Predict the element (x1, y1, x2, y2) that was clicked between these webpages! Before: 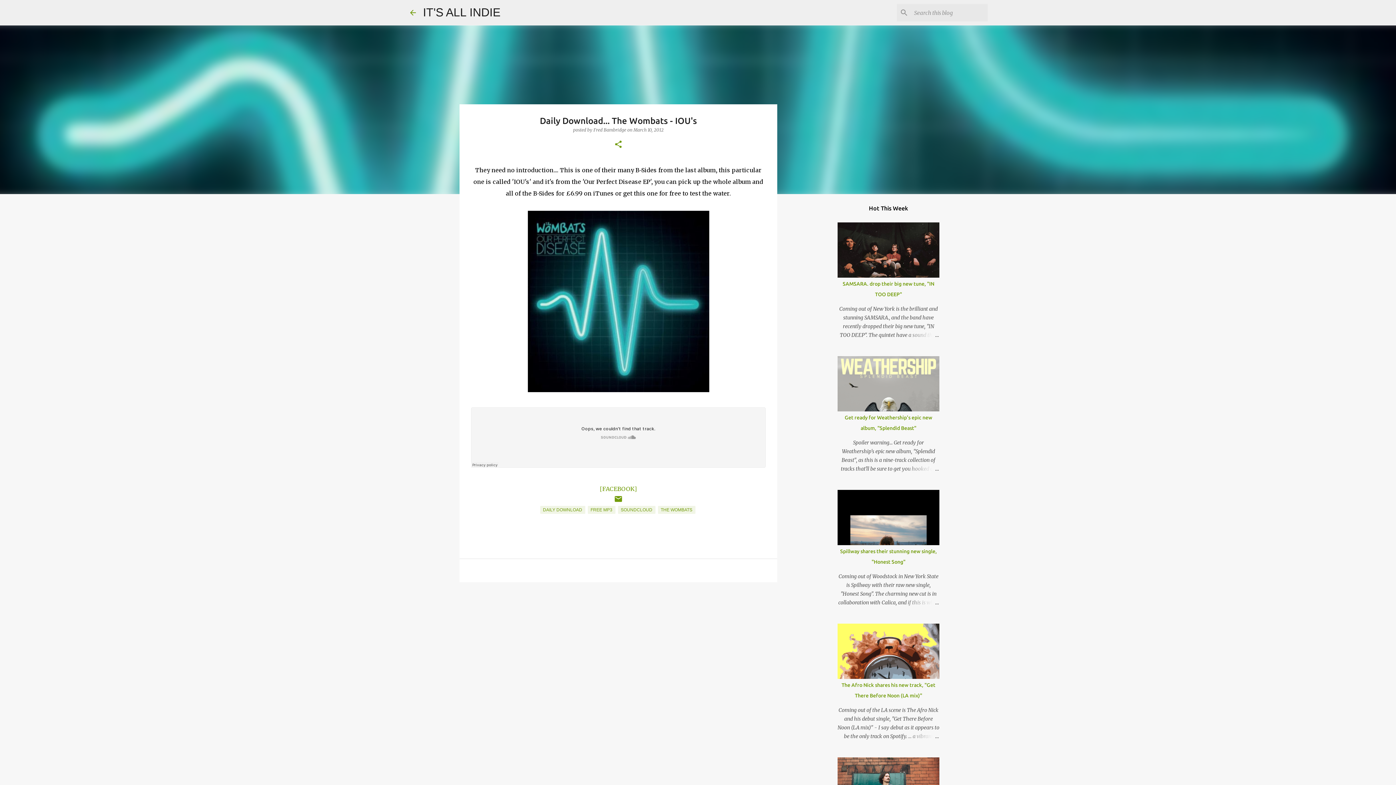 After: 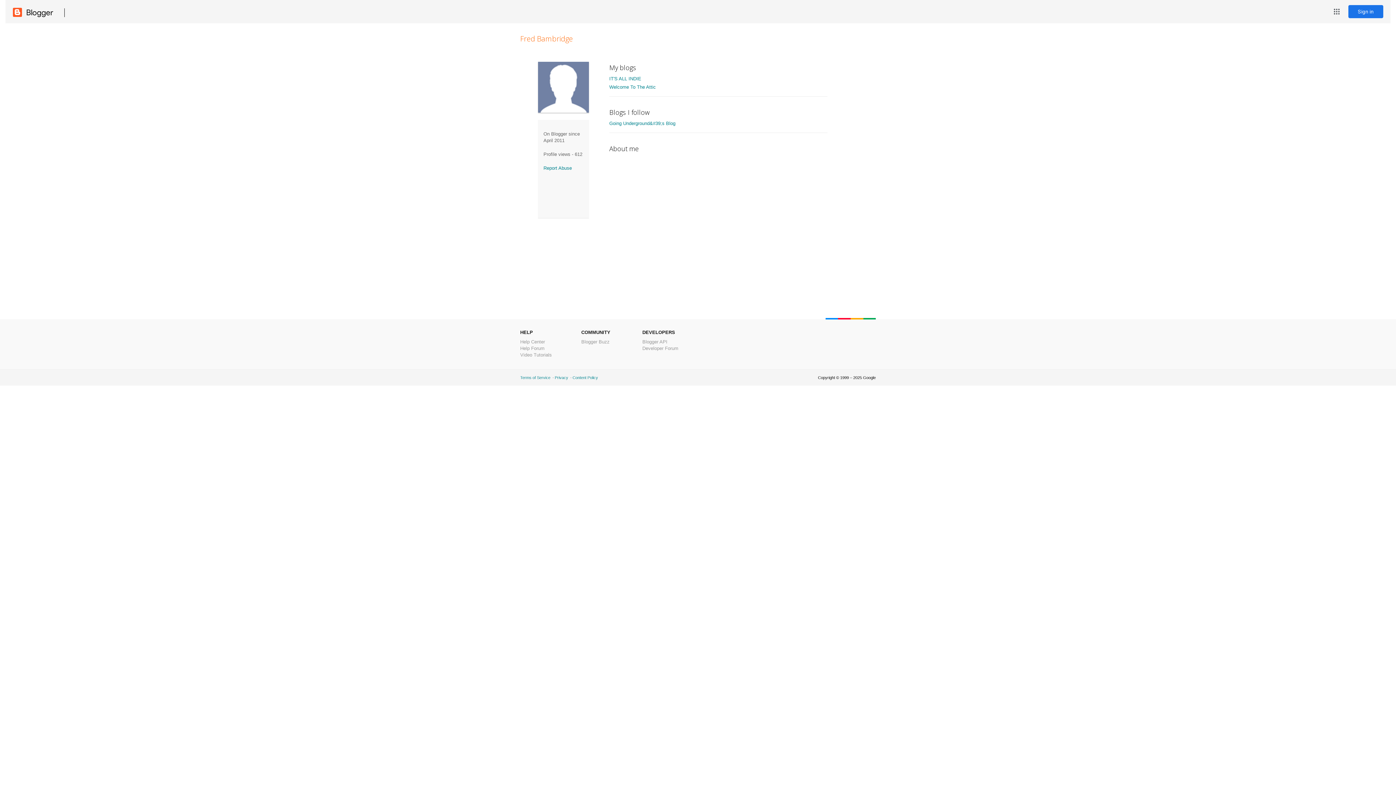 Action: label: Fred Bambridge  bbox: (593, 127, 627, 132)